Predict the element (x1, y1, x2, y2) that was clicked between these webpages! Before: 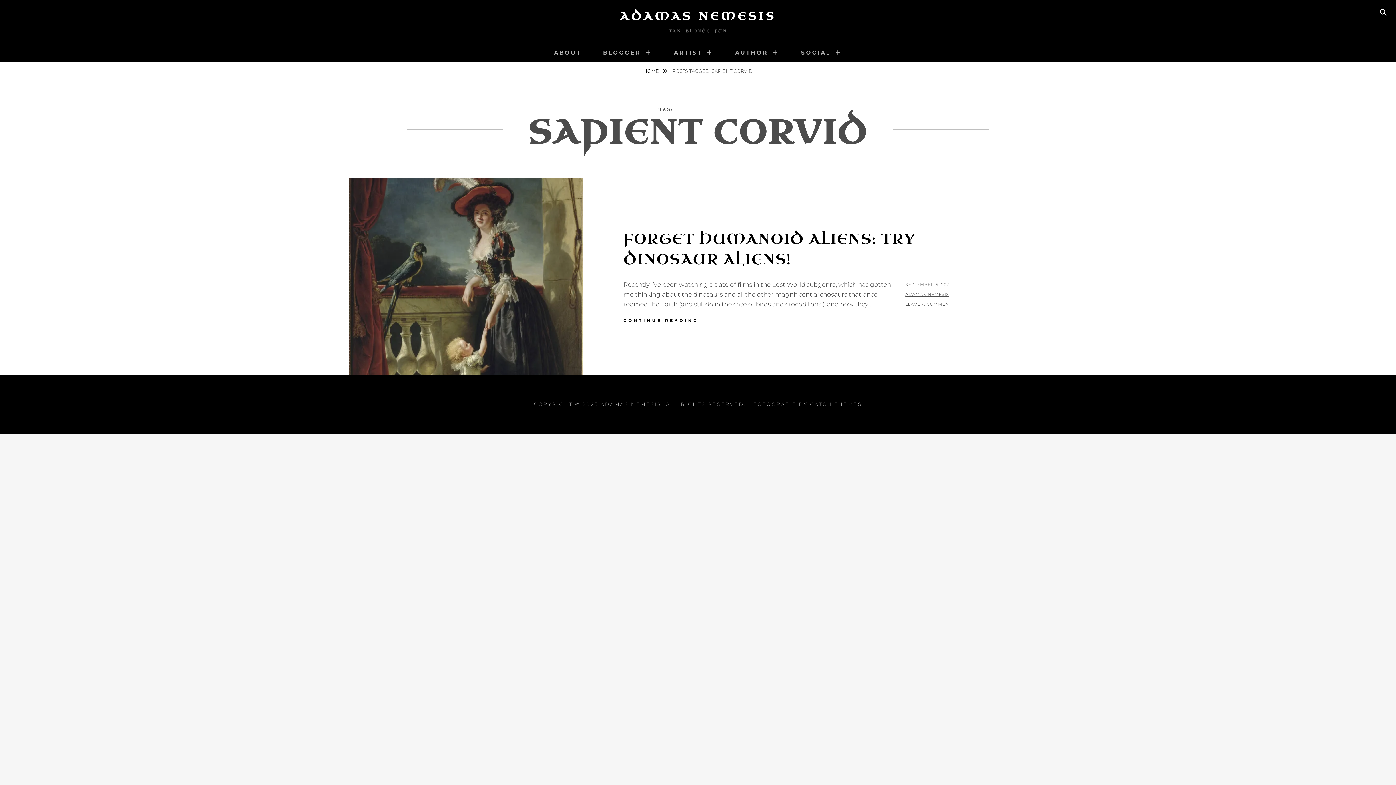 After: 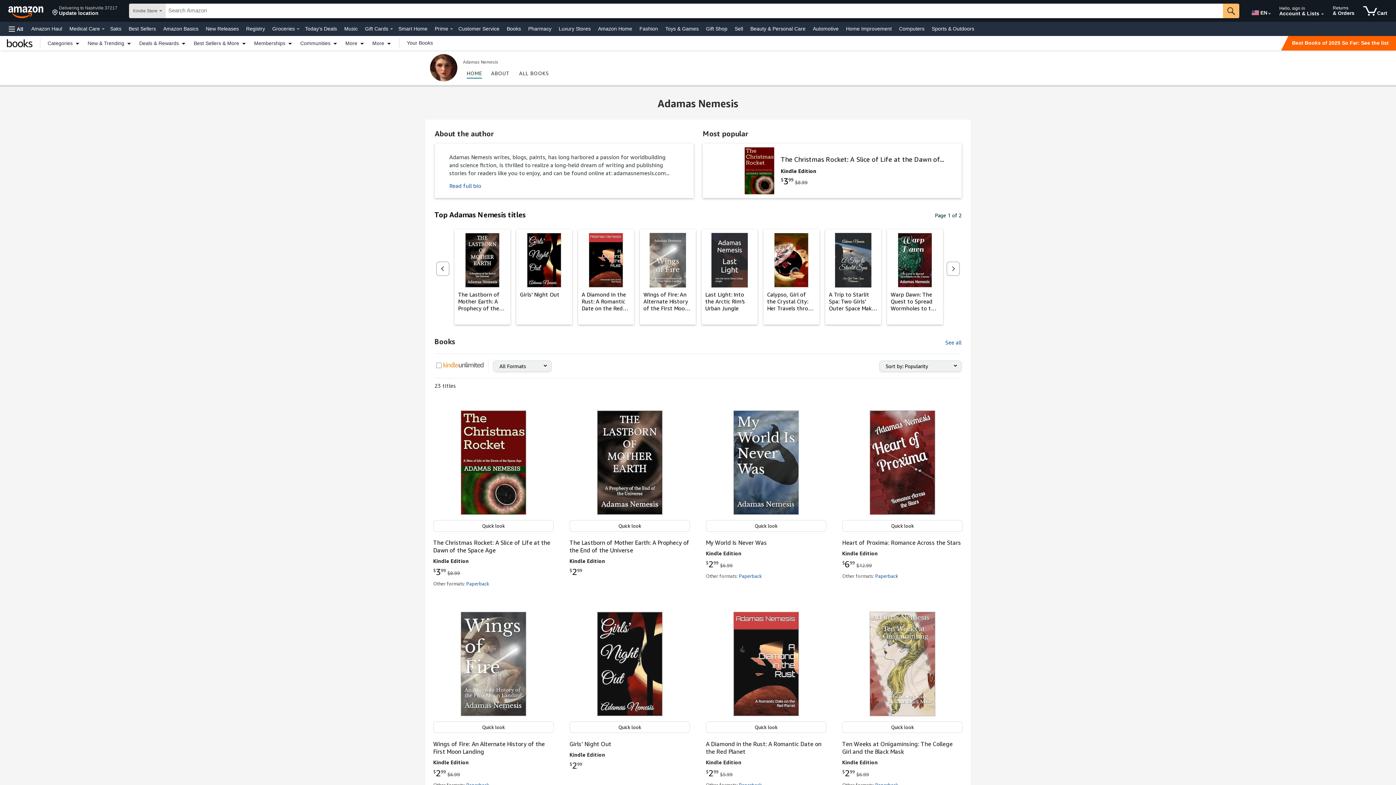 Action: bbox: (725, 42, 789, 62) label: AUTHOR